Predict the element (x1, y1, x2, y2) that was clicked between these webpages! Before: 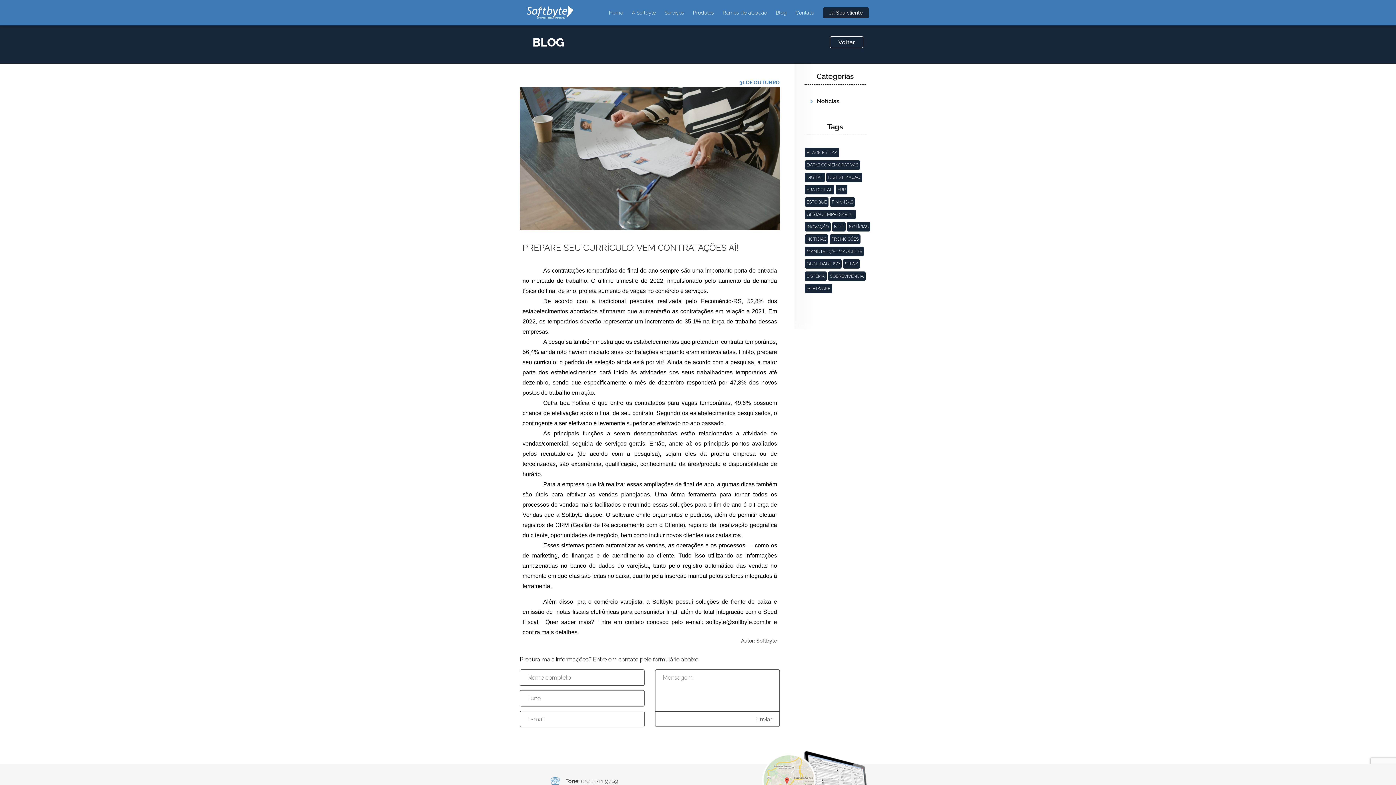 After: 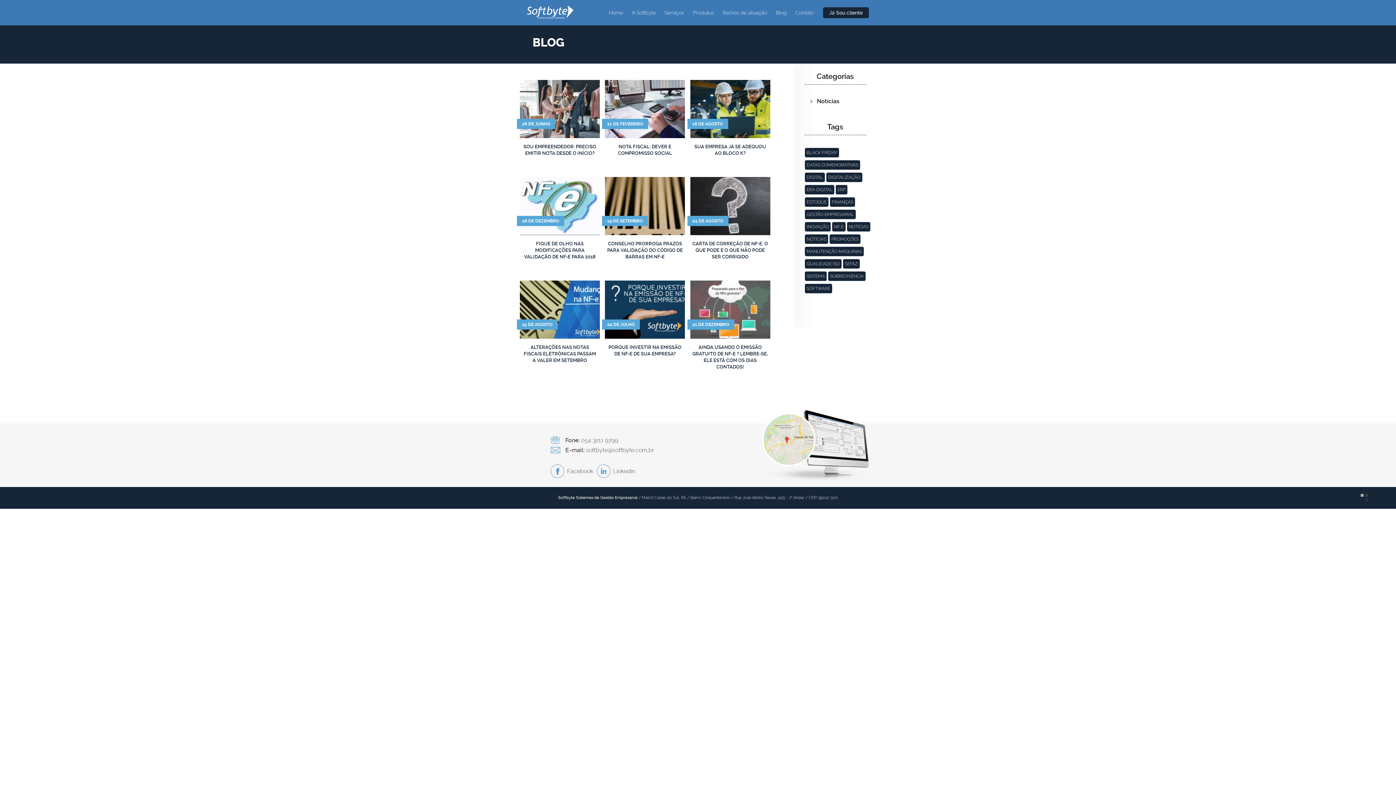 Action: label: NF-E bbox: (832, 222, 845, 231)